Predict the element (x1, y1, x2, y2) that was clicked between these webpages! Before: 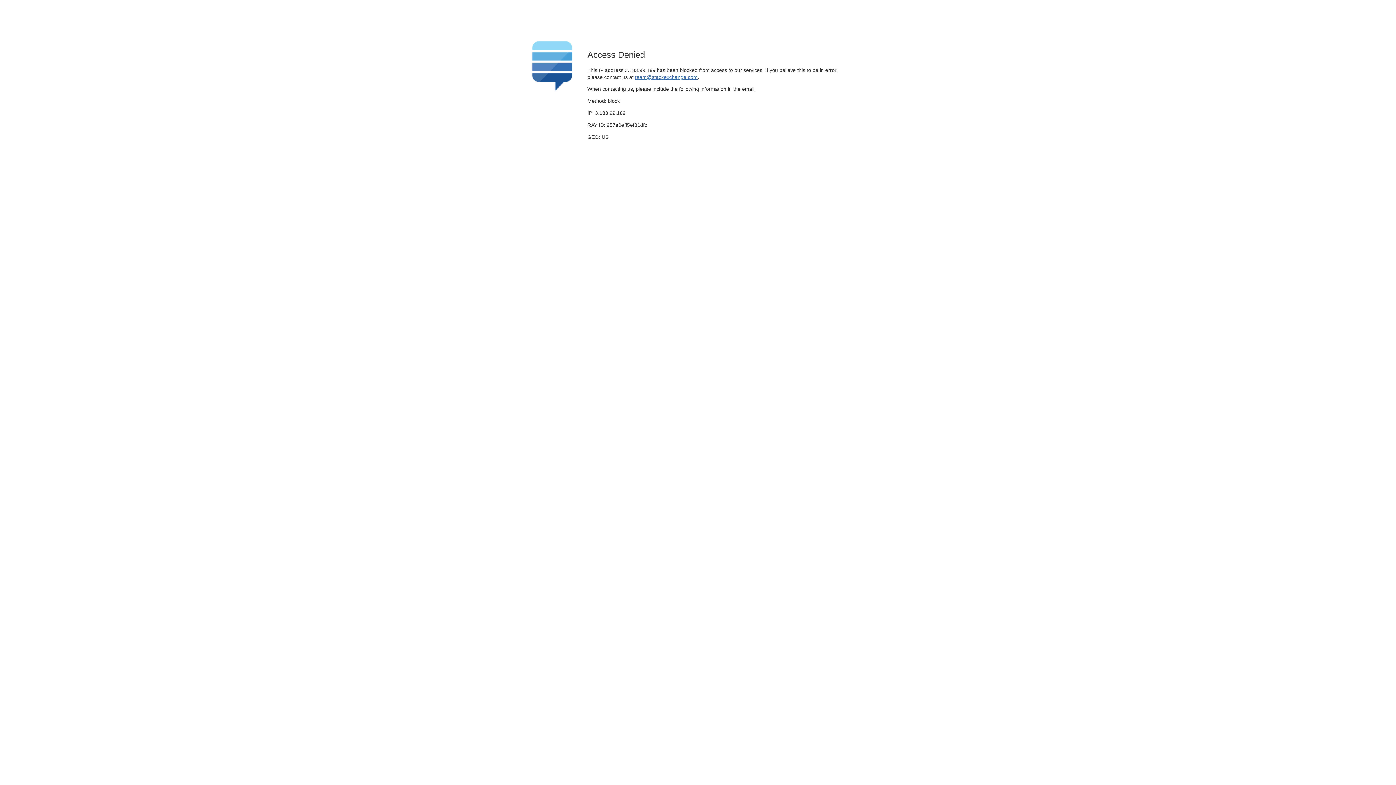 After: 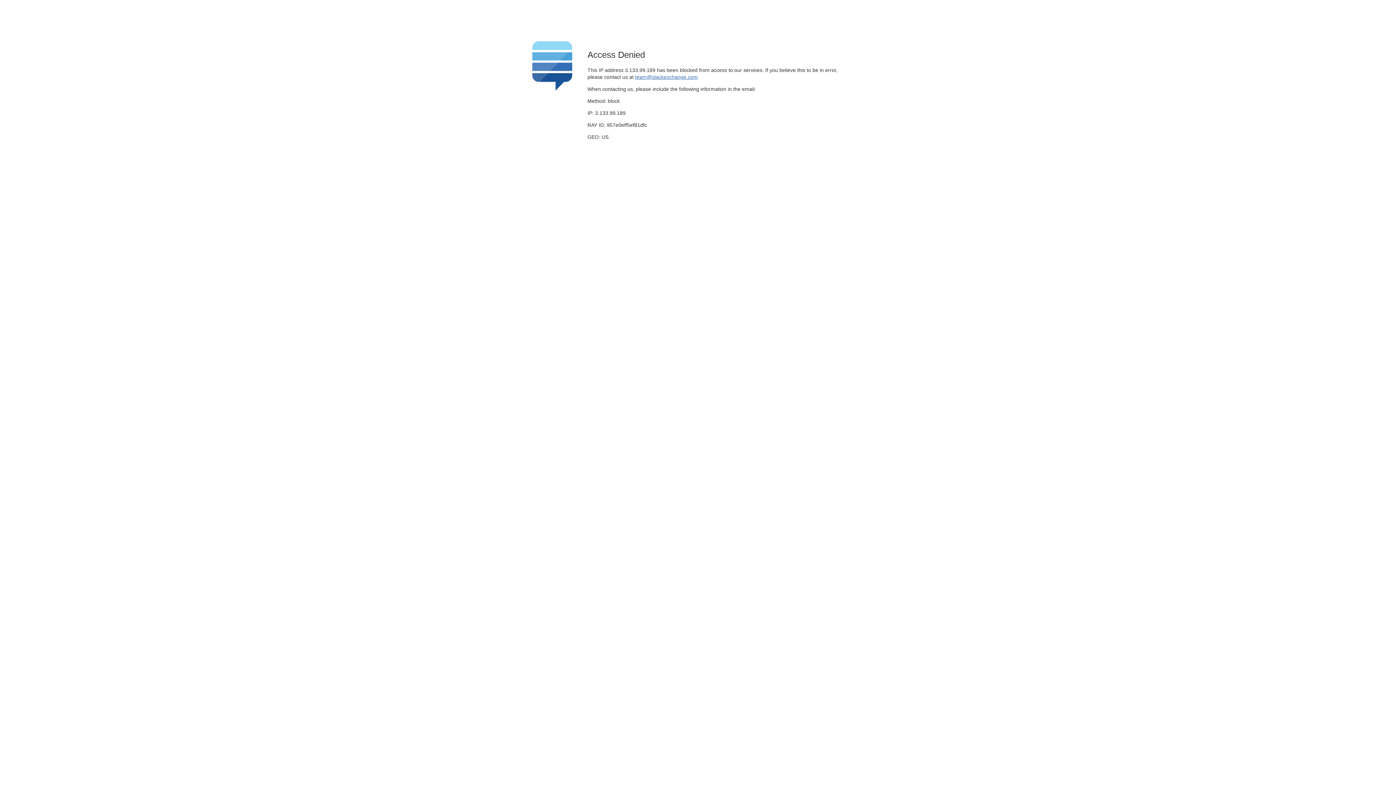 Action: bbox: (635, 74, 697, 79) label: team@stackexchange.com